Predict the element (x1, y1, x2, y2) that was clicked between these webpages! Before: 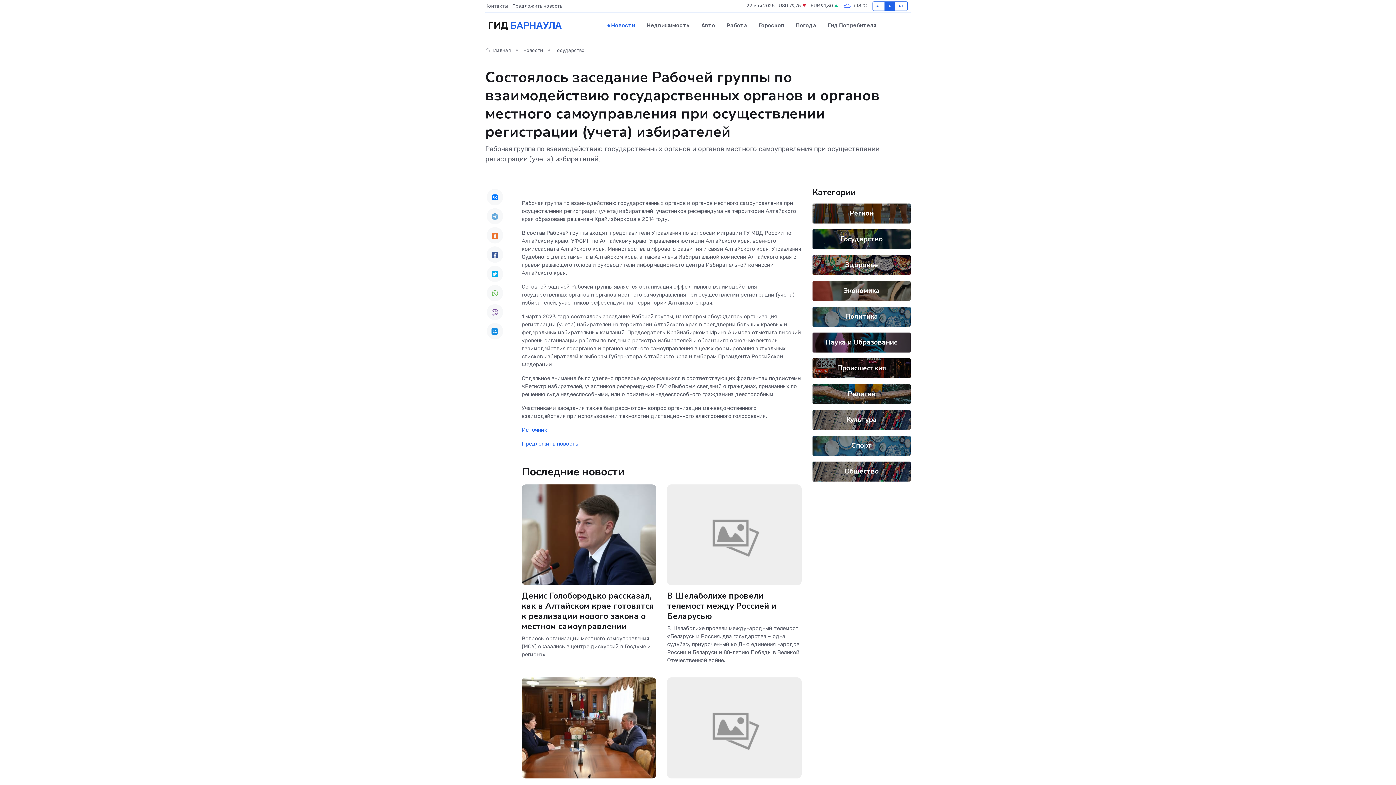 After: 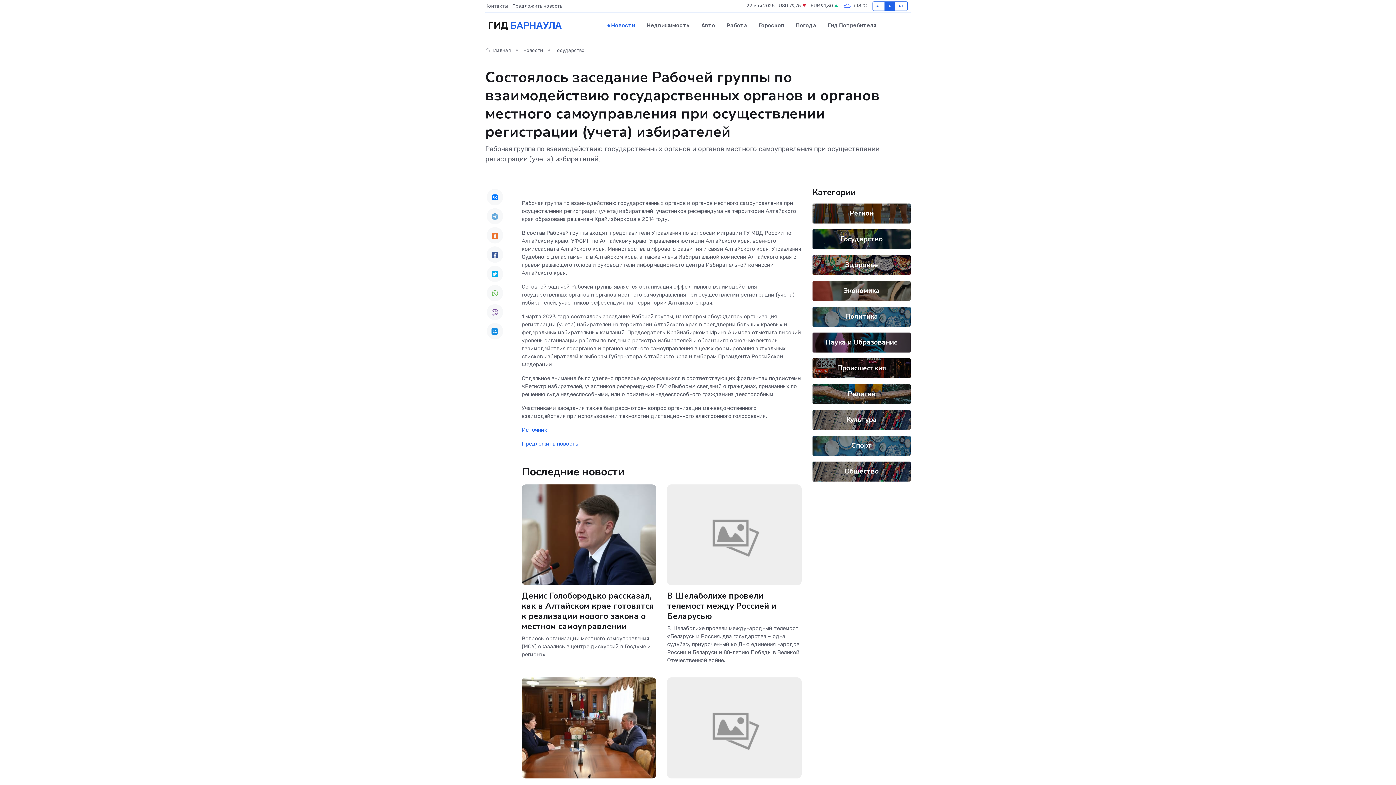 Action: bbox: (486, 189, 503, 205)